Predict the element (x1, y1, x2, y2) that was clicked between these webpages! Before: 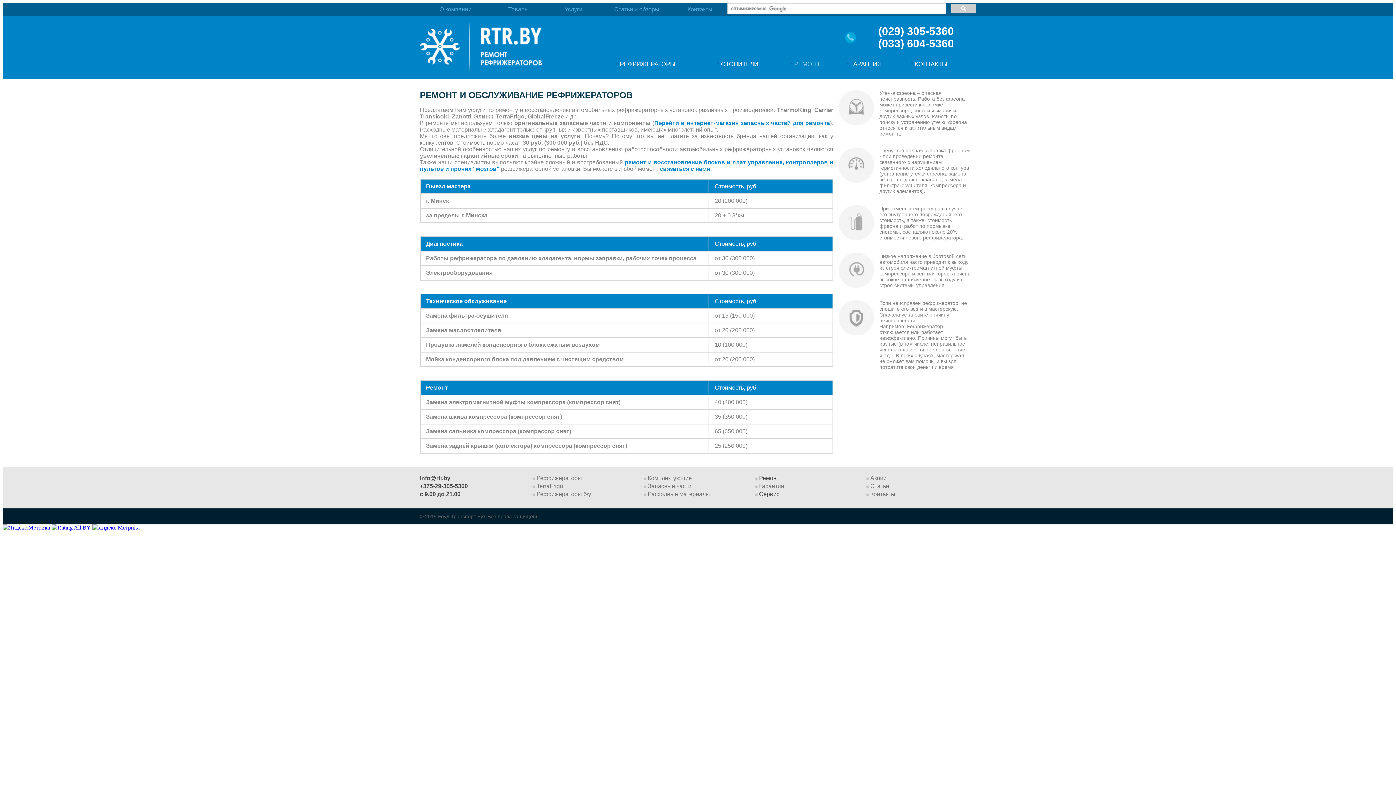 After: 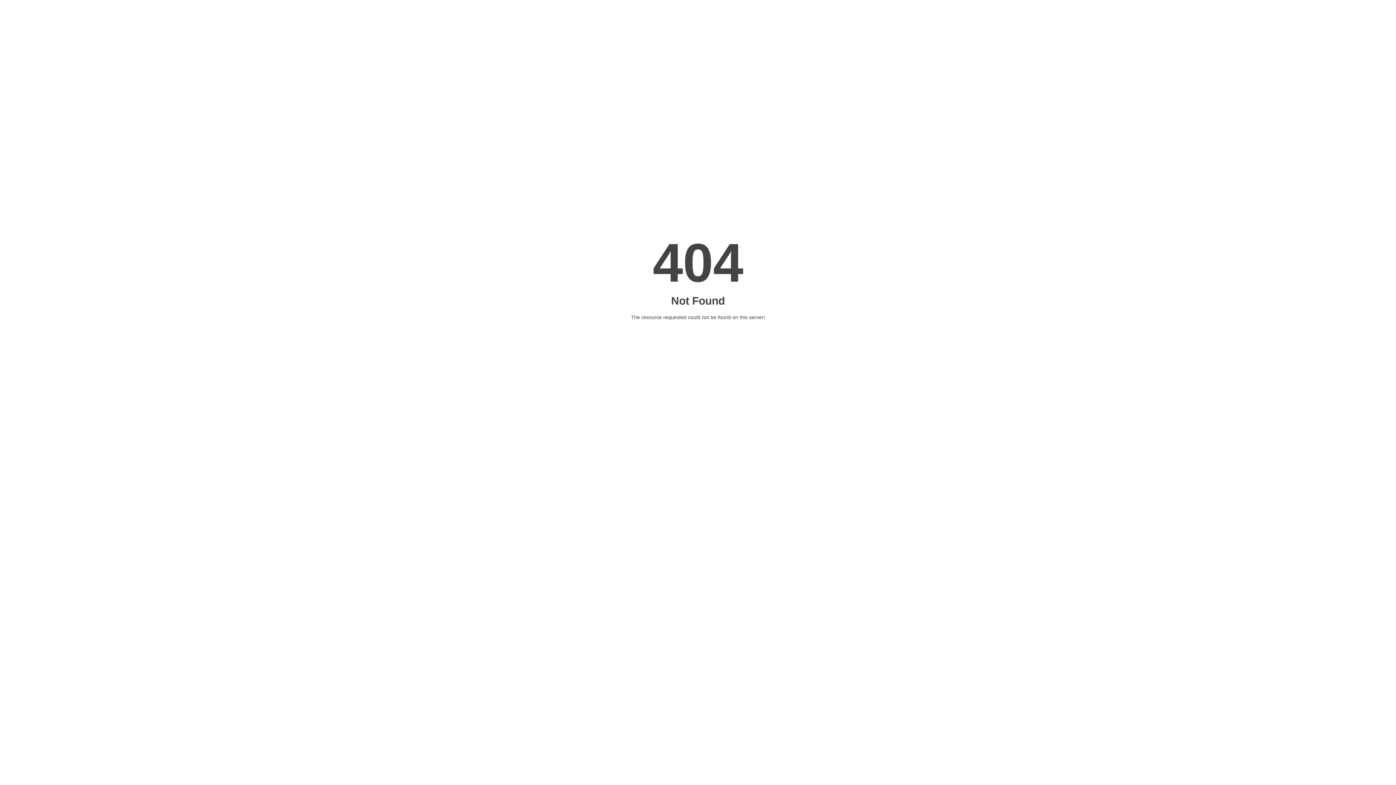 Action: label: ОТОПИТЕЛИ bbox: (715, 60, 789, 68)